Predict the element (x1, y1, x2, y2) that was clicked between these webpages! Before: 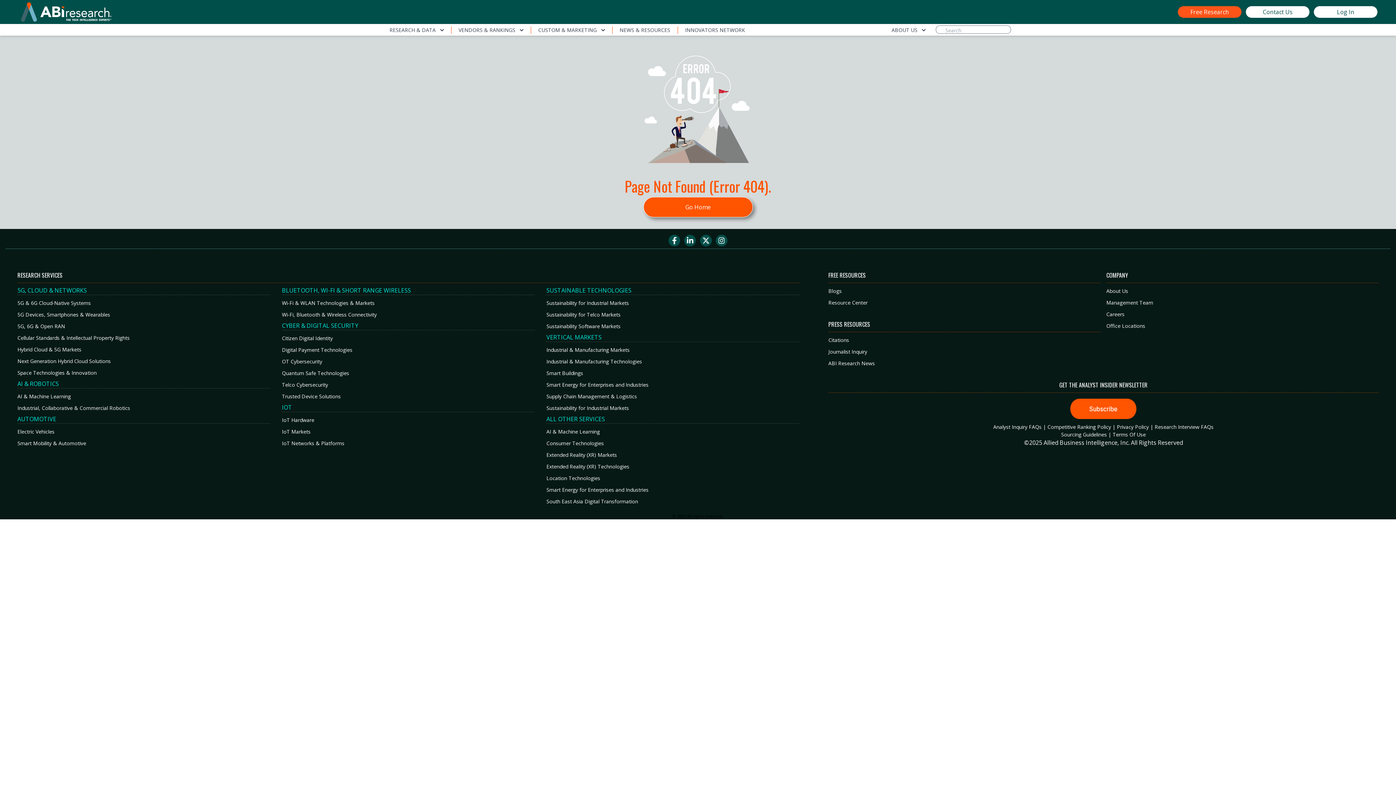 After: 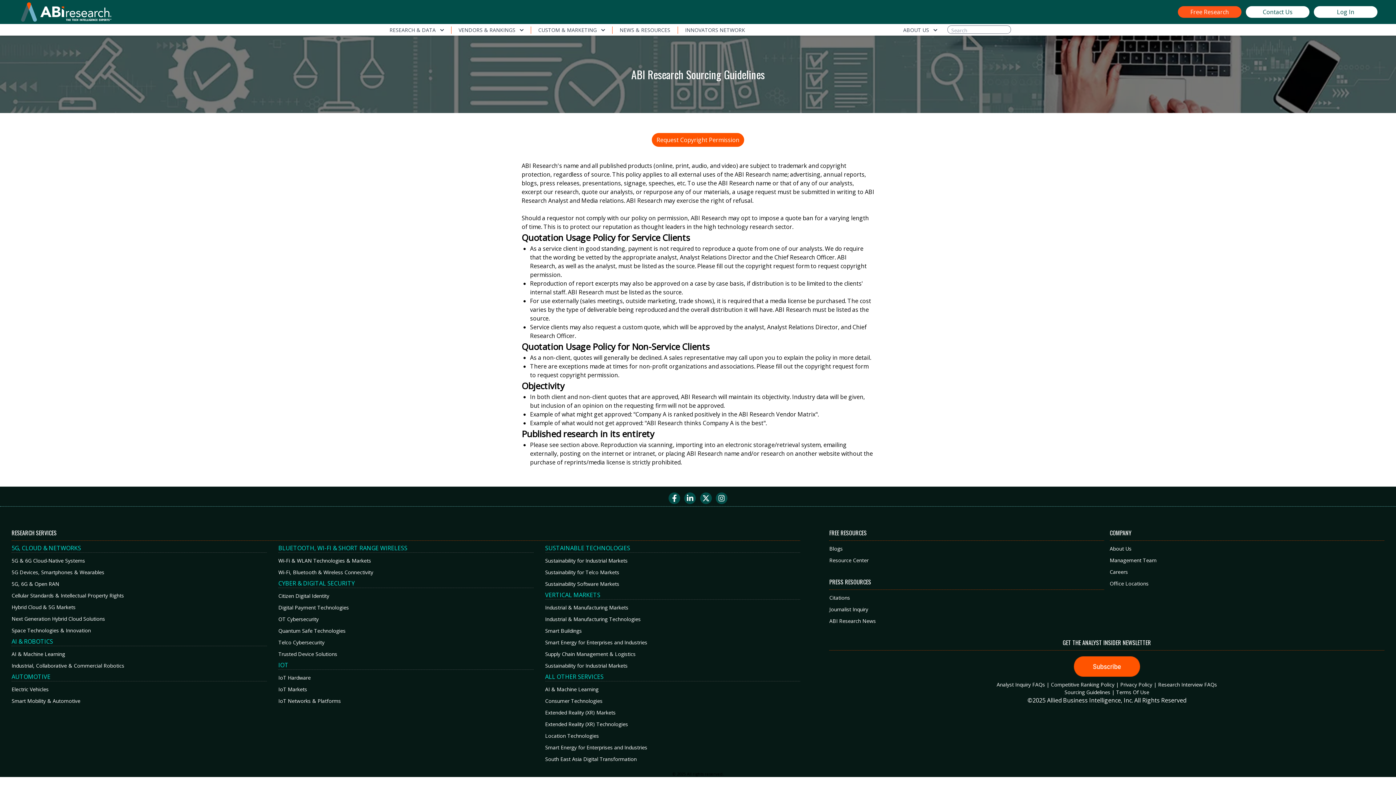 Action: bbox: (1061, 431, 1107, 438) label: Sourcing Guidelines